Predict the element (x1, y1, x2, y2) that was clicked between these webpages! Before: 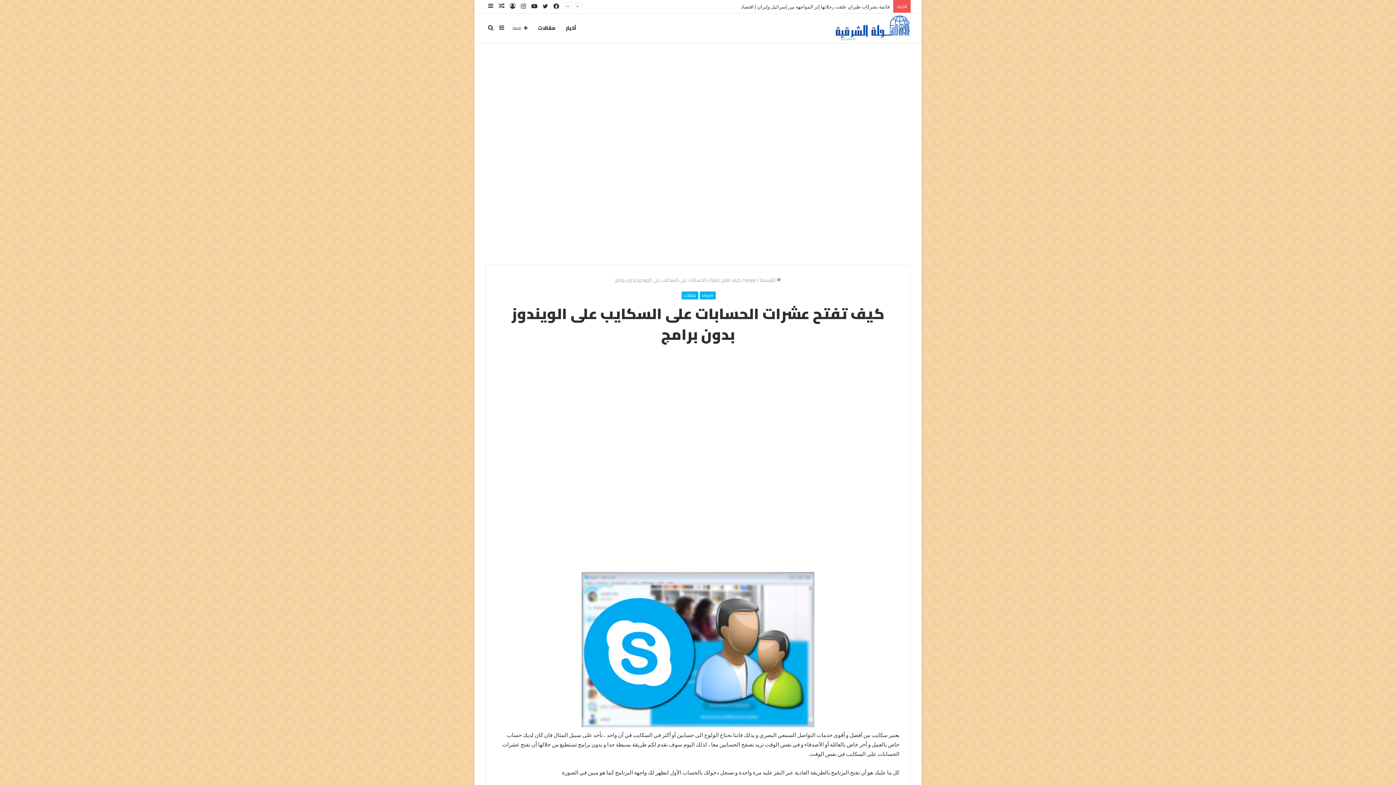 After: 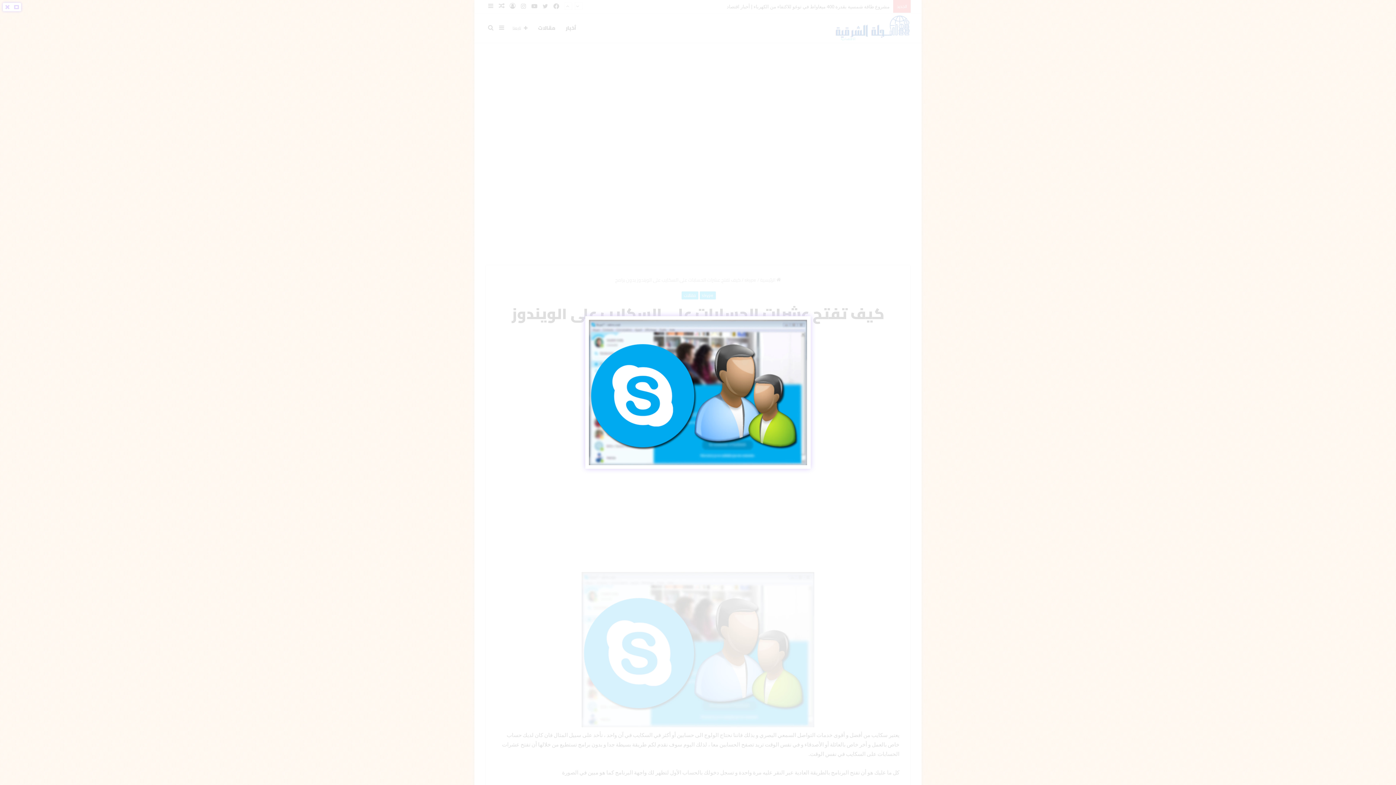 Action: bbox: (581, 720, 814, 730)